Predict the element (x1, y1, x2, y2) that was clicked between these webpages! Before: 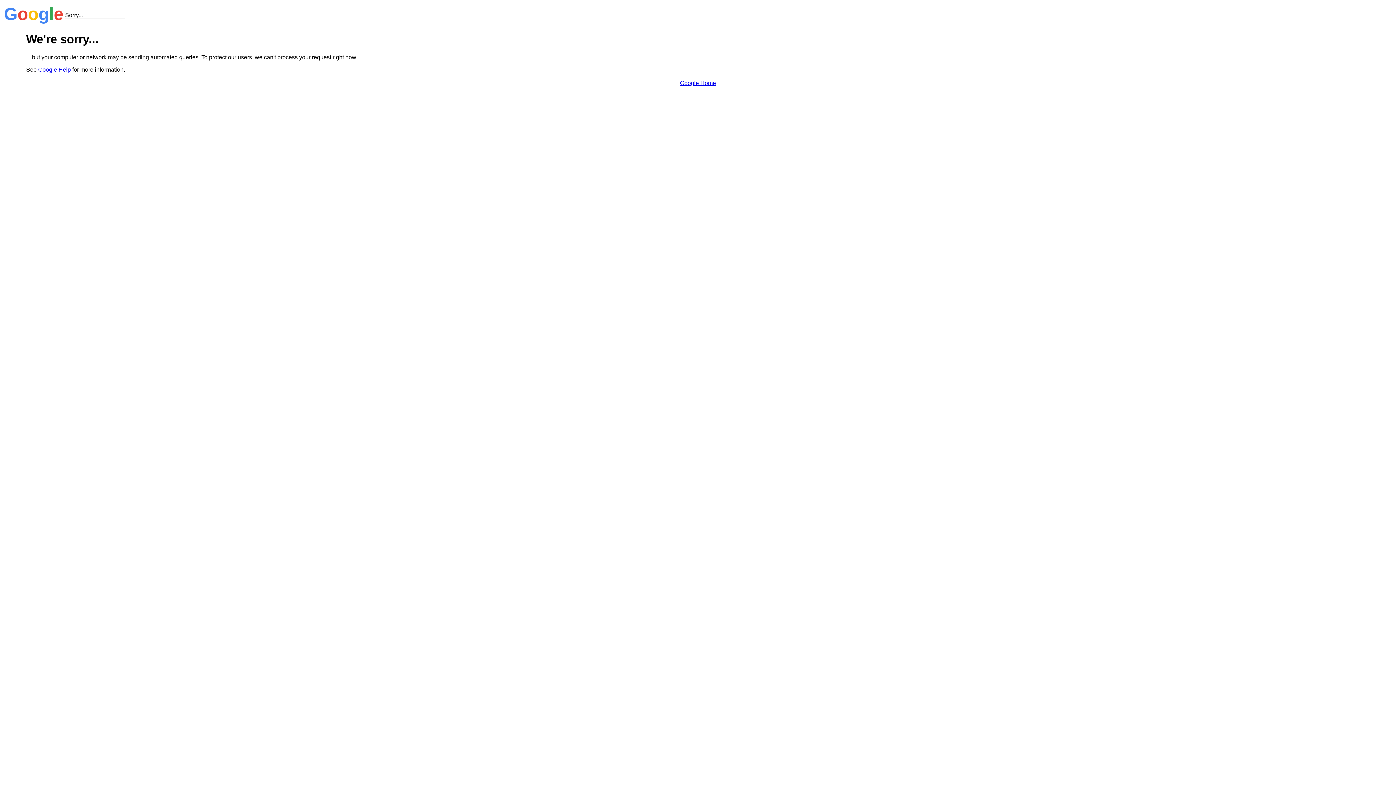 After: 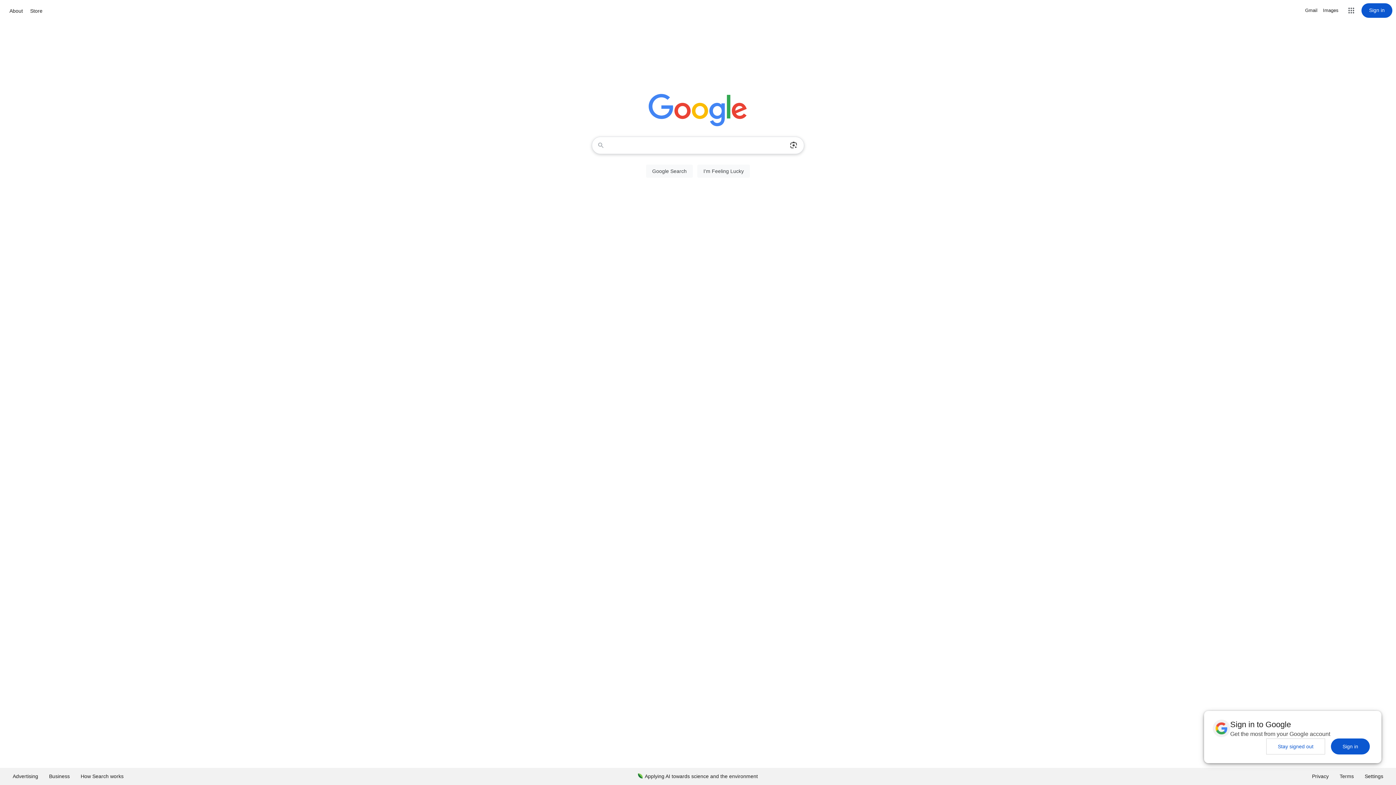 Action: bbox: (680, 79, 716, 86) label: Google Home